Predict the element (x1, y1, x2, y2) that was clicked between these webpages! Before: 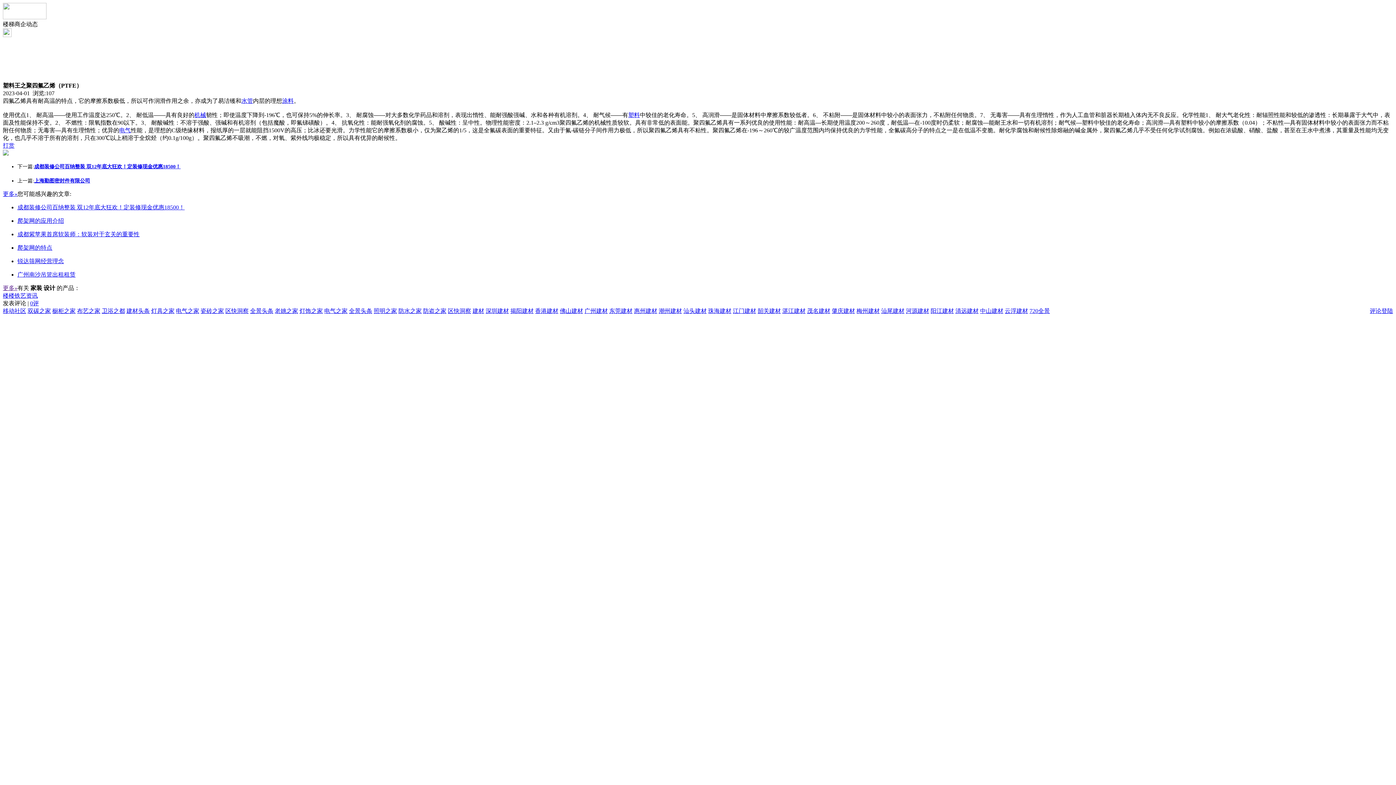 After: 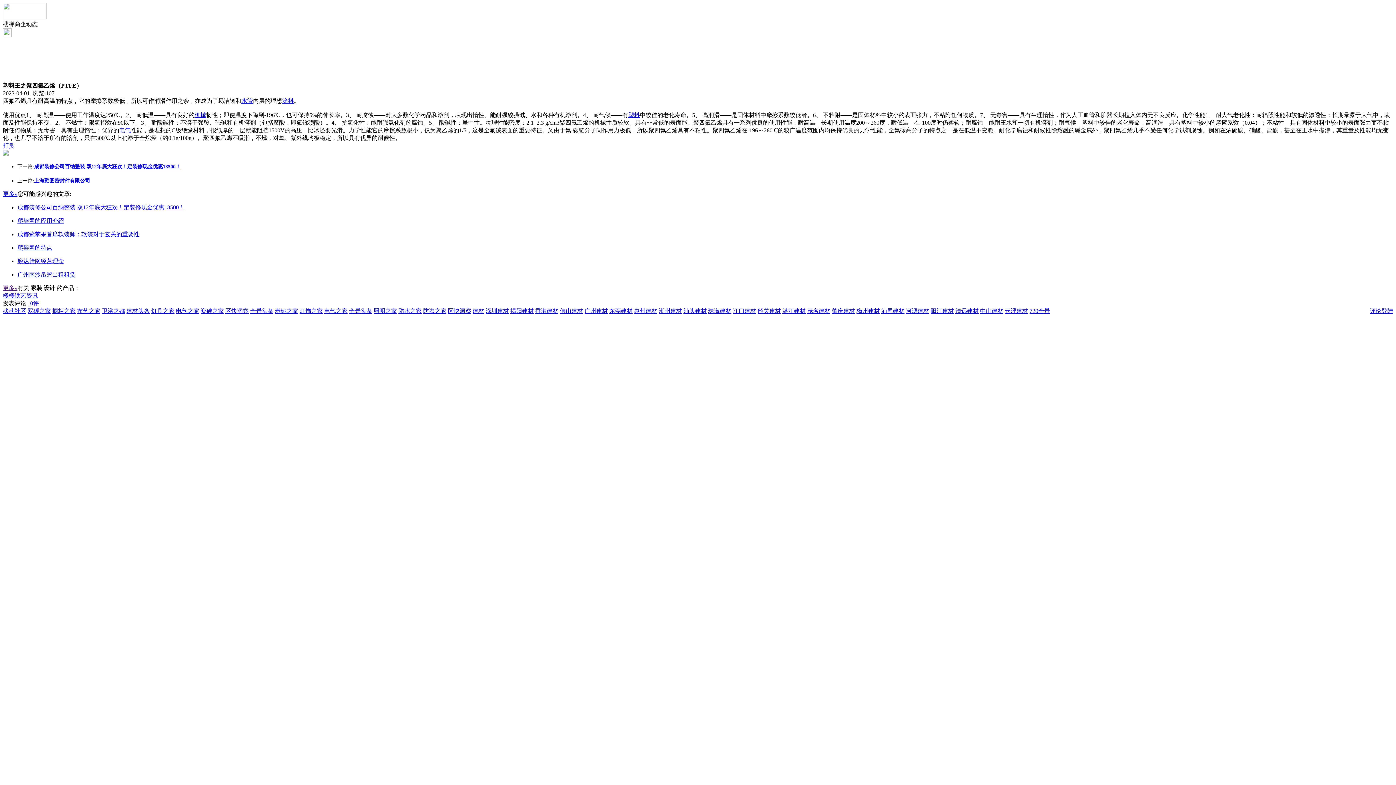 Action: bbox: (119, 127, 130, 133) label: 电气